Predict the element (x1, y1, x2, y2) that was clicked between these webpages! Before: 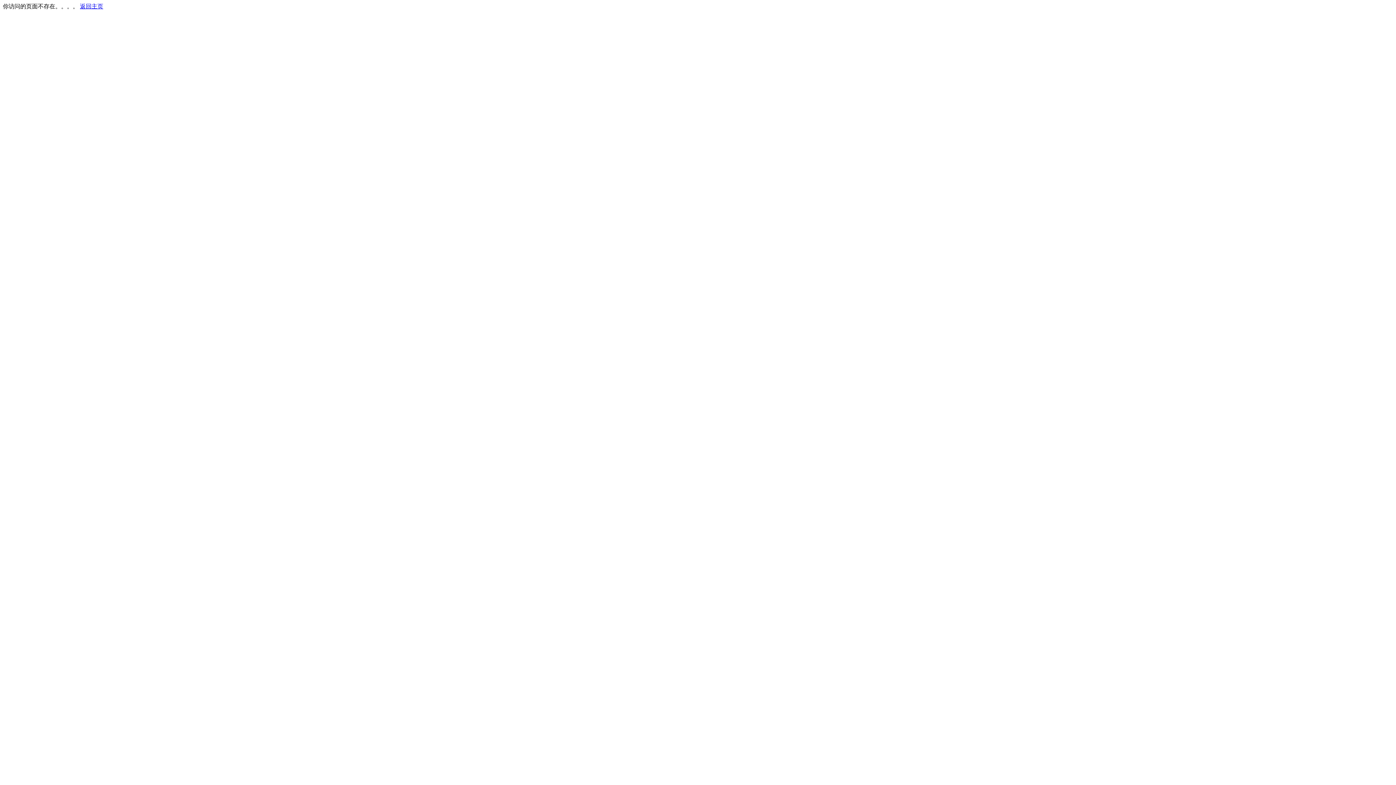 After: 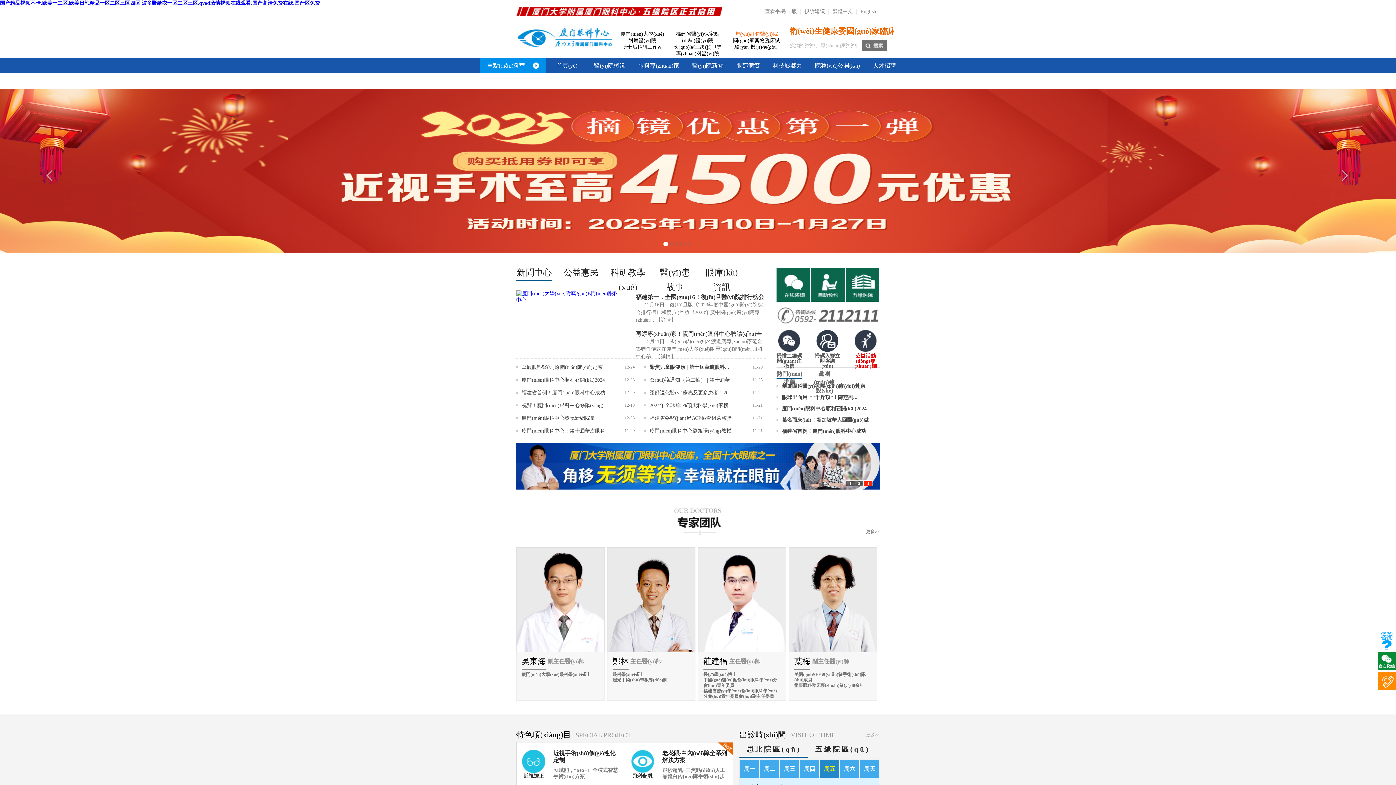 Action: bbox: (80, 3, 103, 9) label: 返回主页